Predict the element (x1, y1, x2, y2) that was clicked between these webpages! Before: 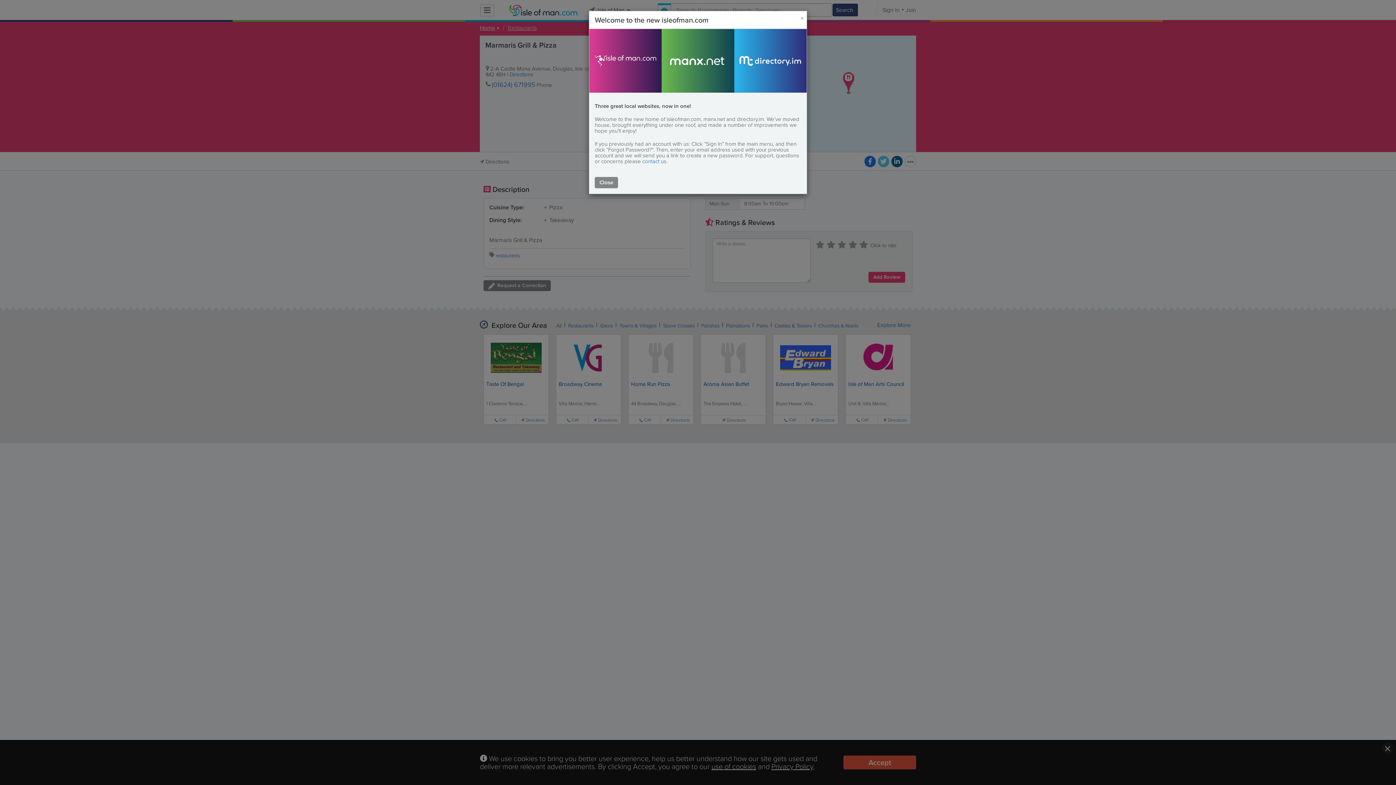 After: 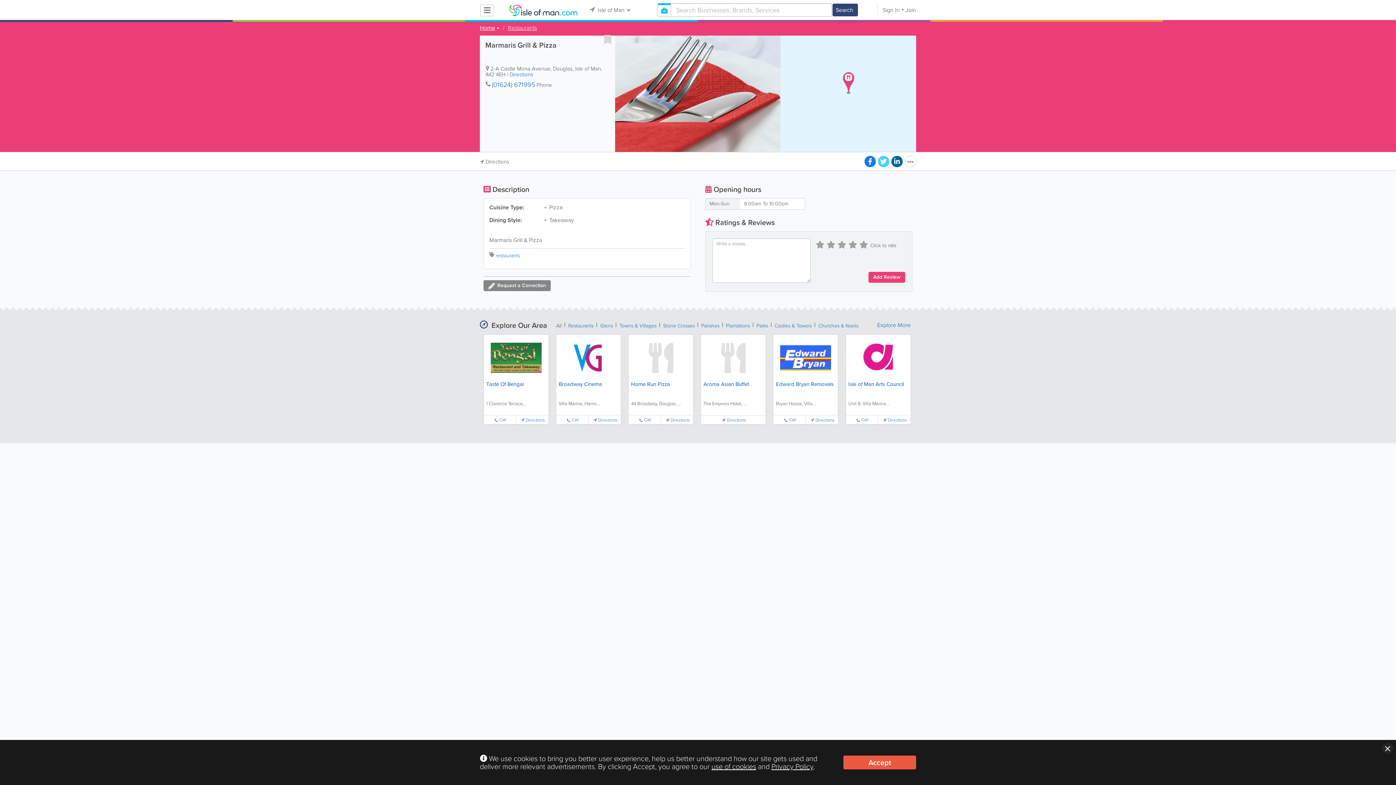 Action: bbox: (798, 12, 806, 24) label: Close